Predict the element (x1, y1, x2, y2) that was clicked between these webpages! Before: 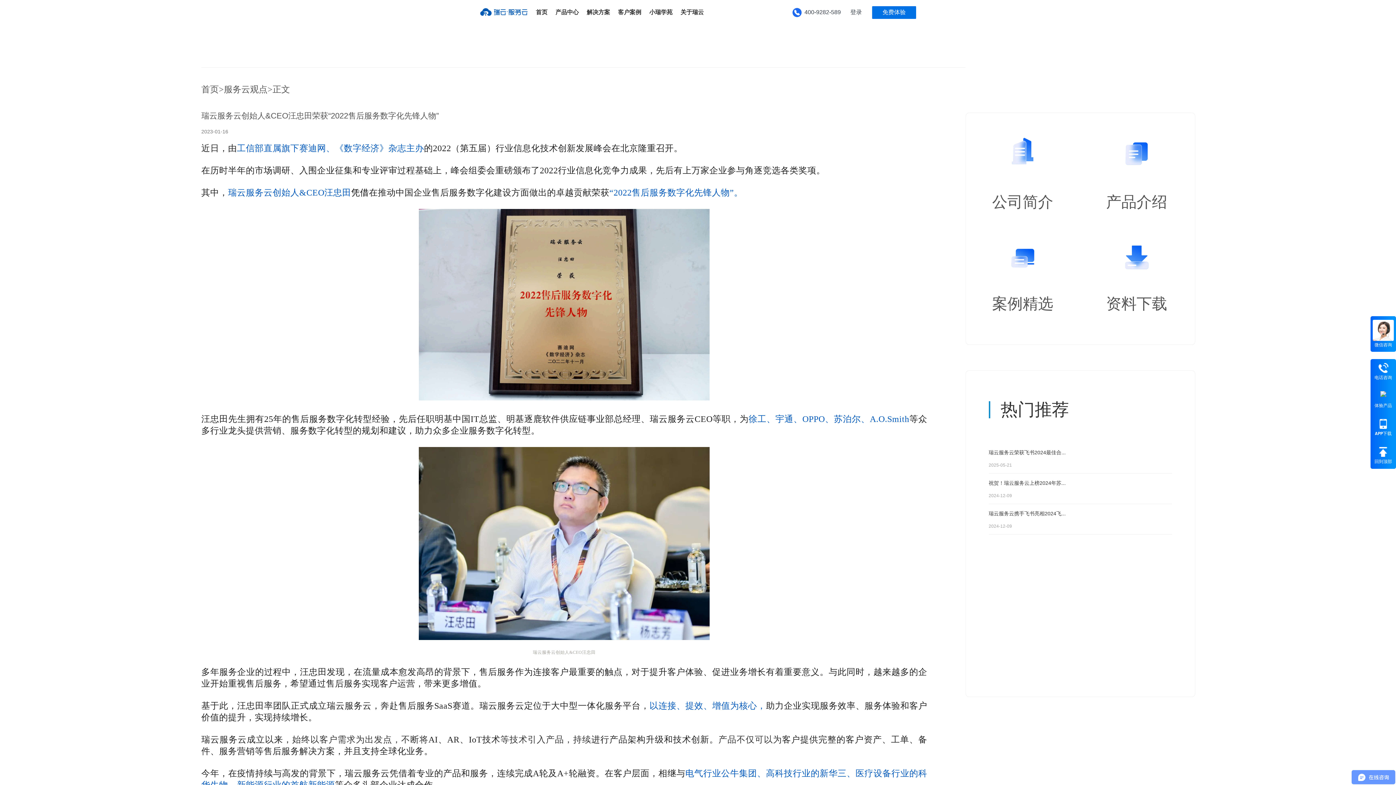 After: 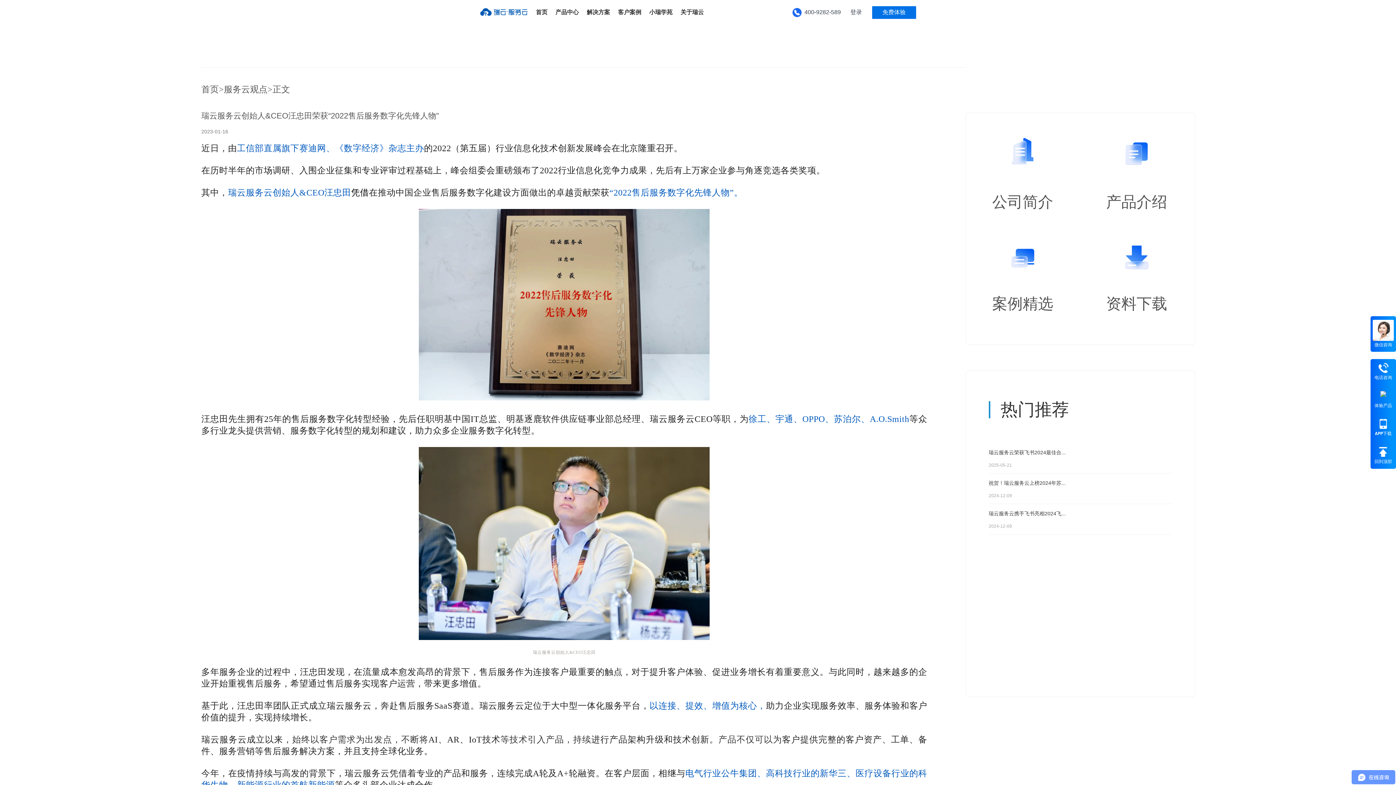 Action: label: 祝贺！瑞云服务云上榜2024年苏... bbox: (988, 479, 1172, 487)